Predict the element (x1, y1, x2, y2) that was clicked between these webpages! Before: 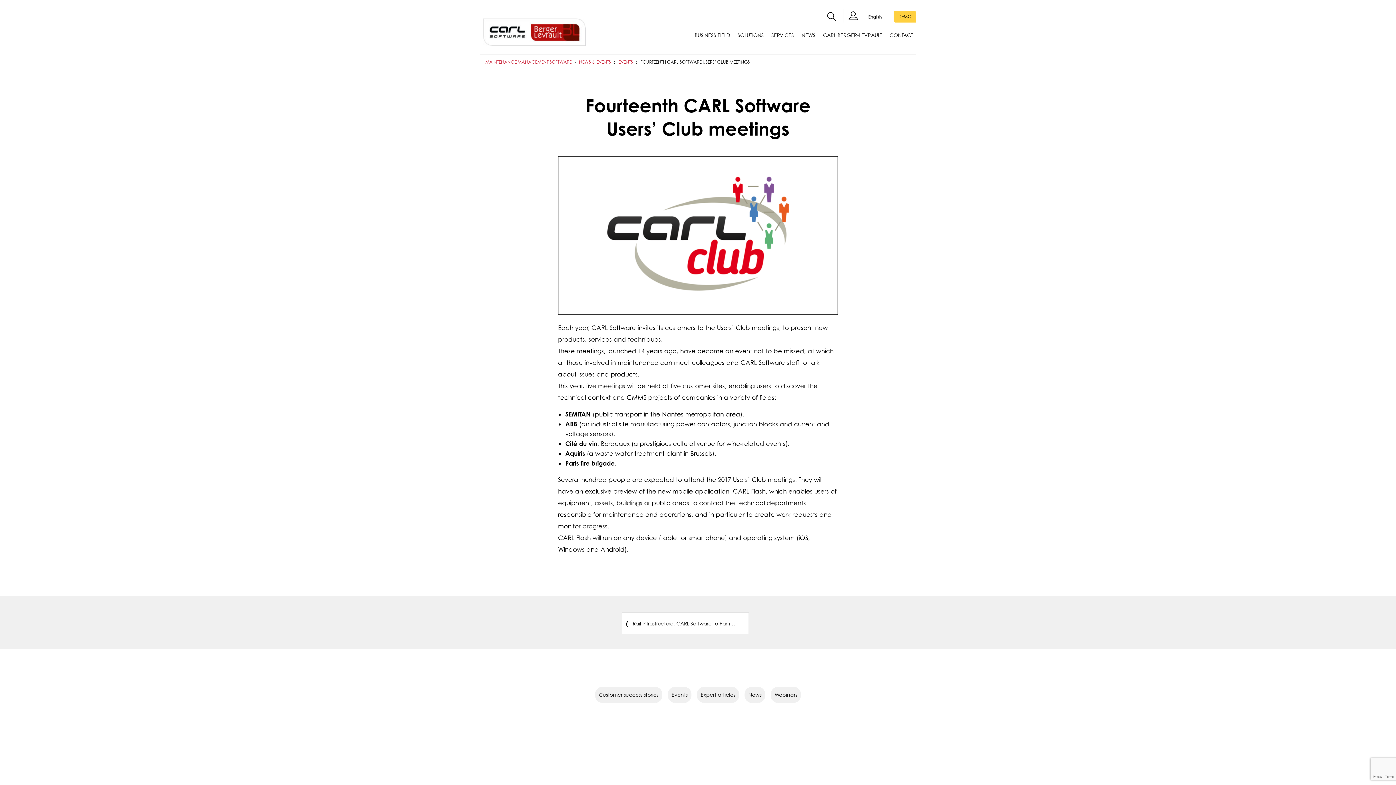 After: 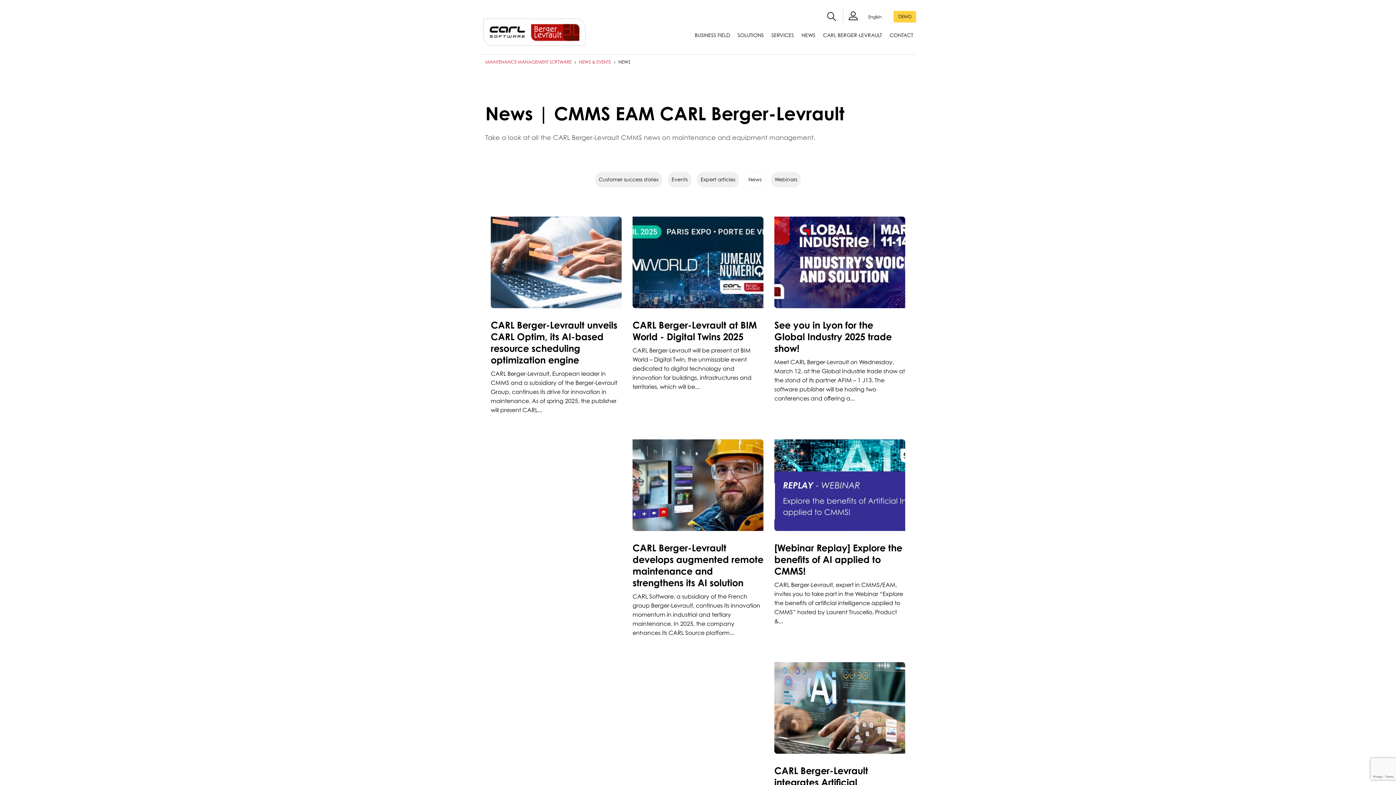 Action: bbox: (744, 687, 765, 703) label: News